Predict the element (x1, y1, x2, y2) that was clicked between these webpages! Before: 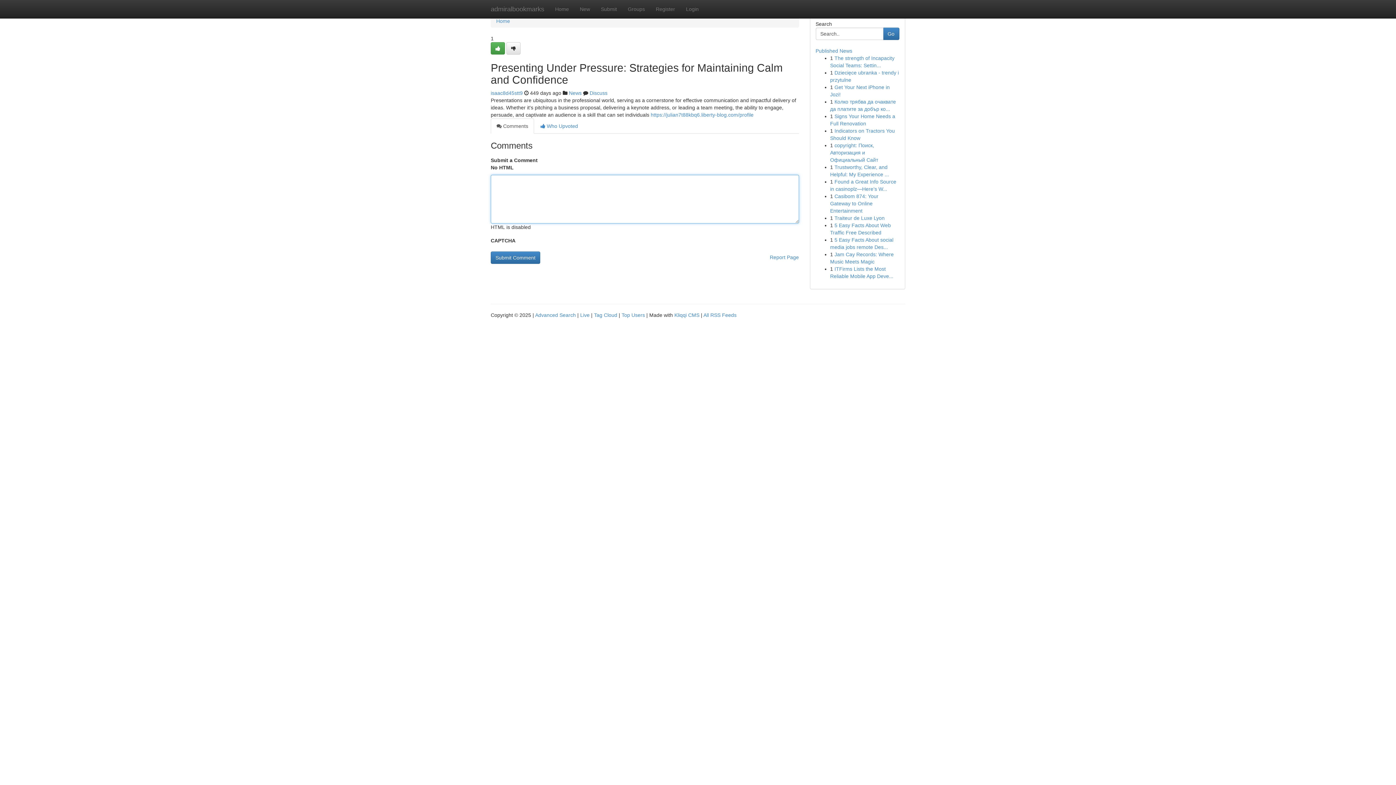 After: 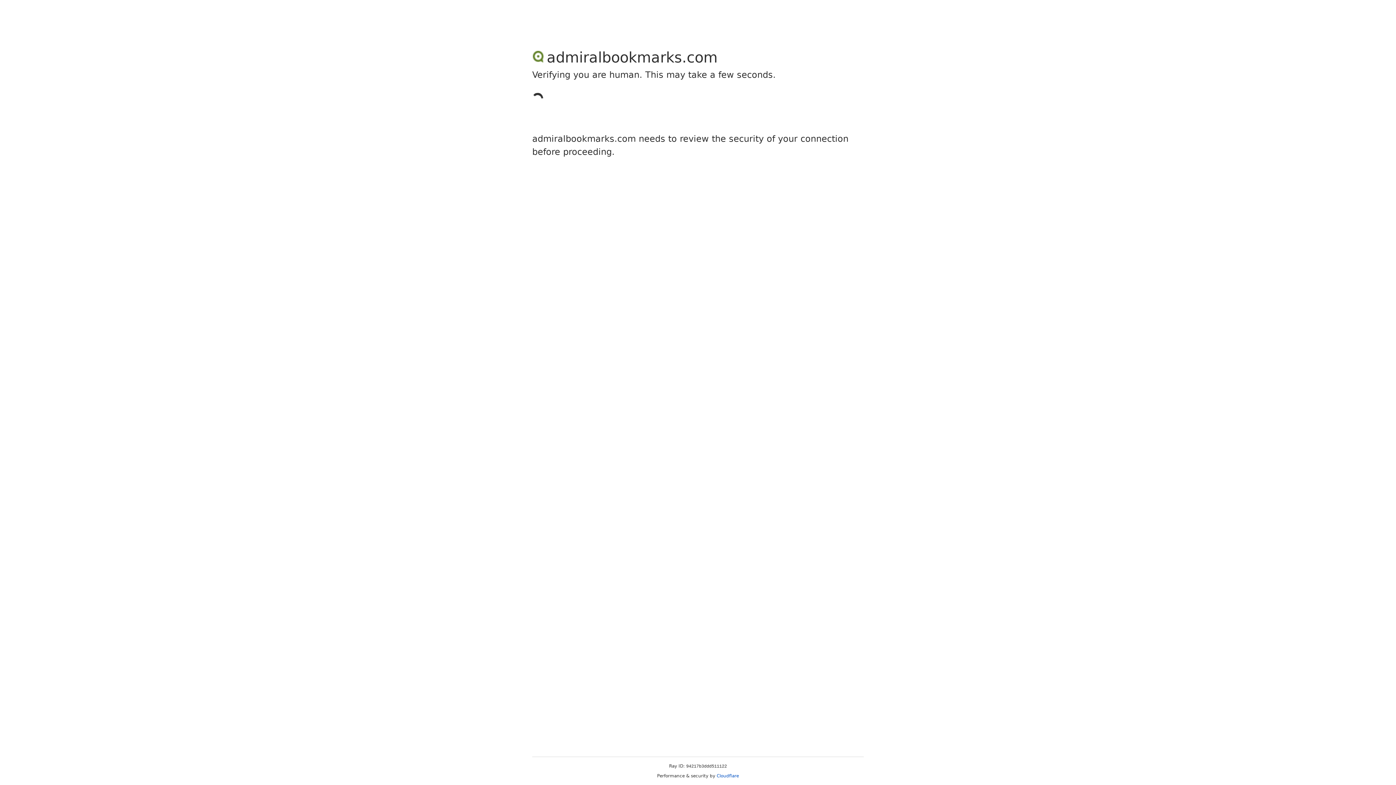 Action: bbox: (490, 42, 505, 54)